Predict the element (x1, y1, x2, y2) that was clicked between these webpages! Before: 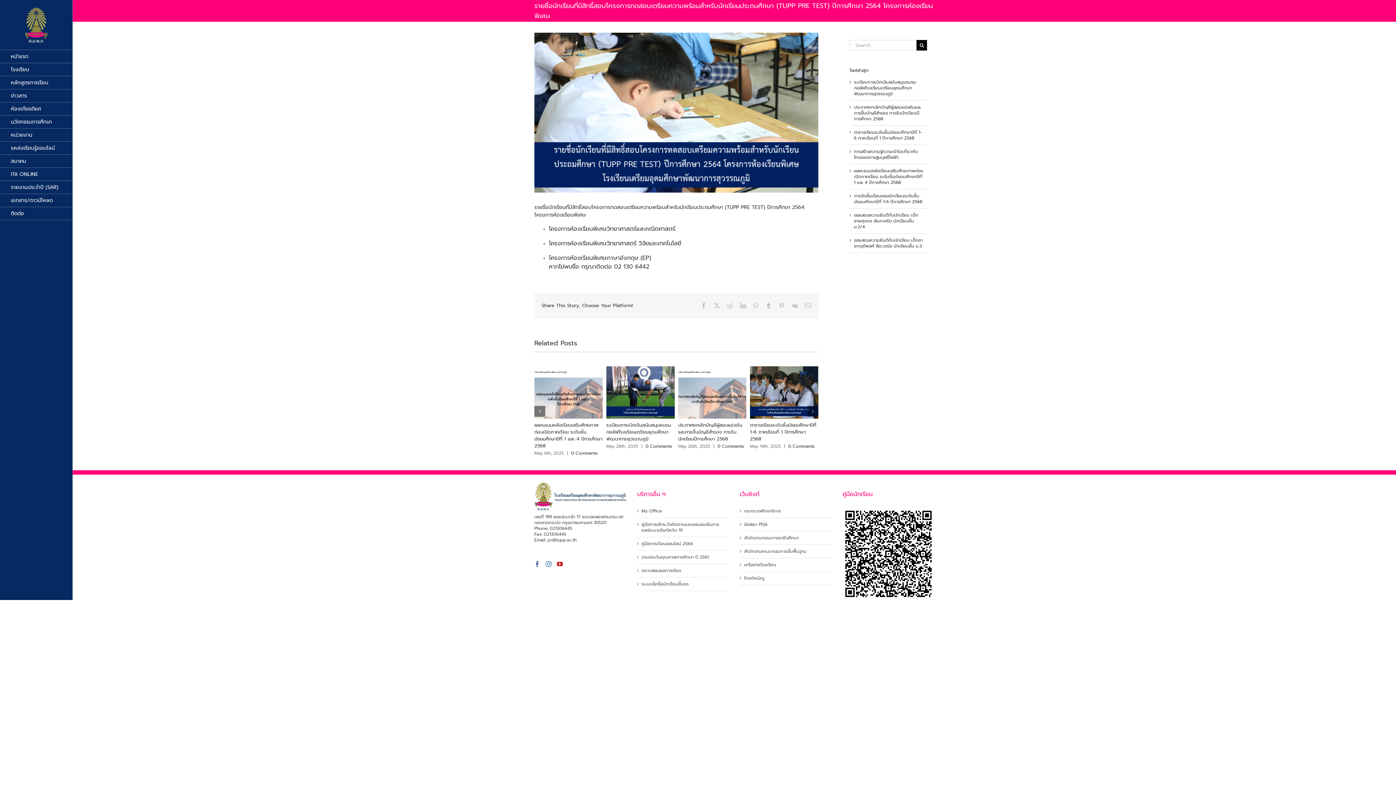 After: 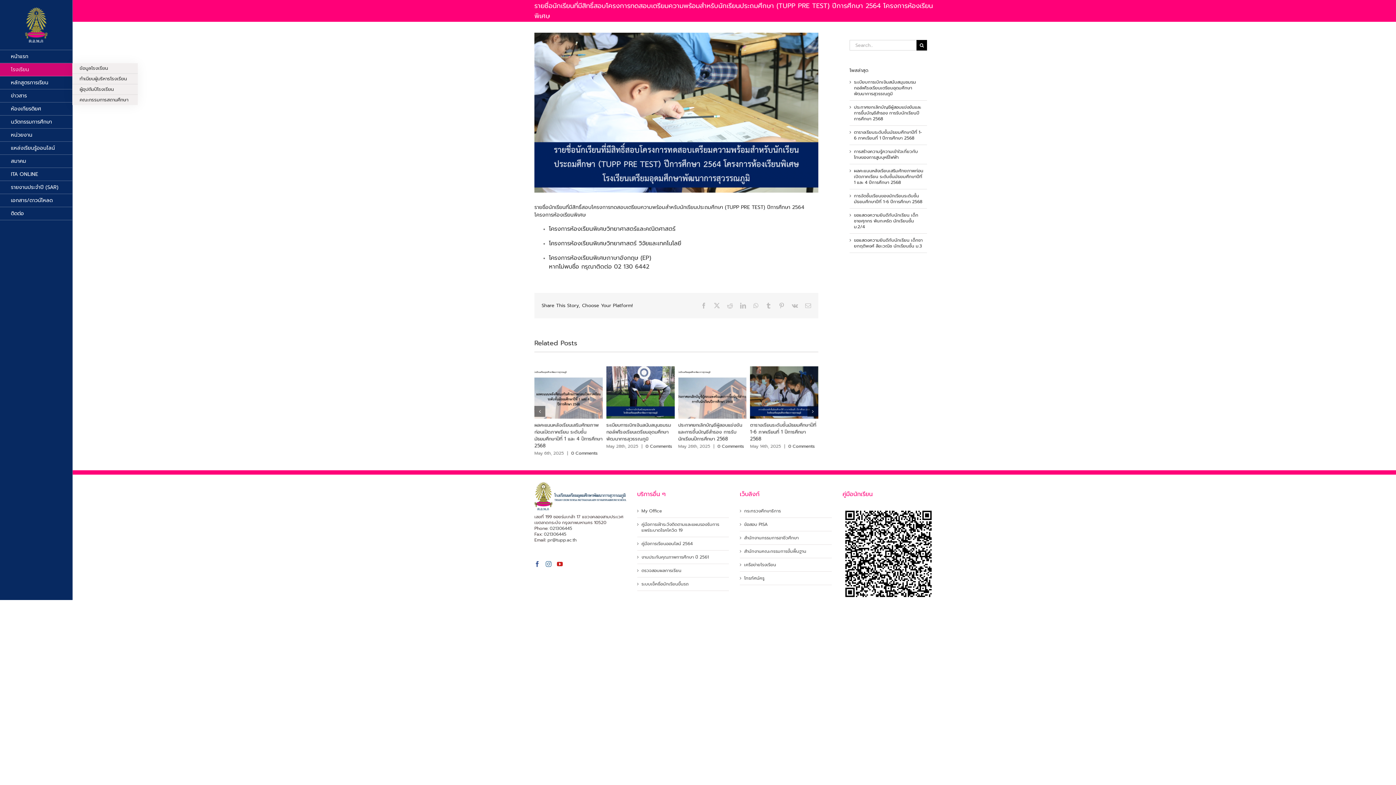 Action: bbox: (0, 63, 72, 76) label: โรงเรียน